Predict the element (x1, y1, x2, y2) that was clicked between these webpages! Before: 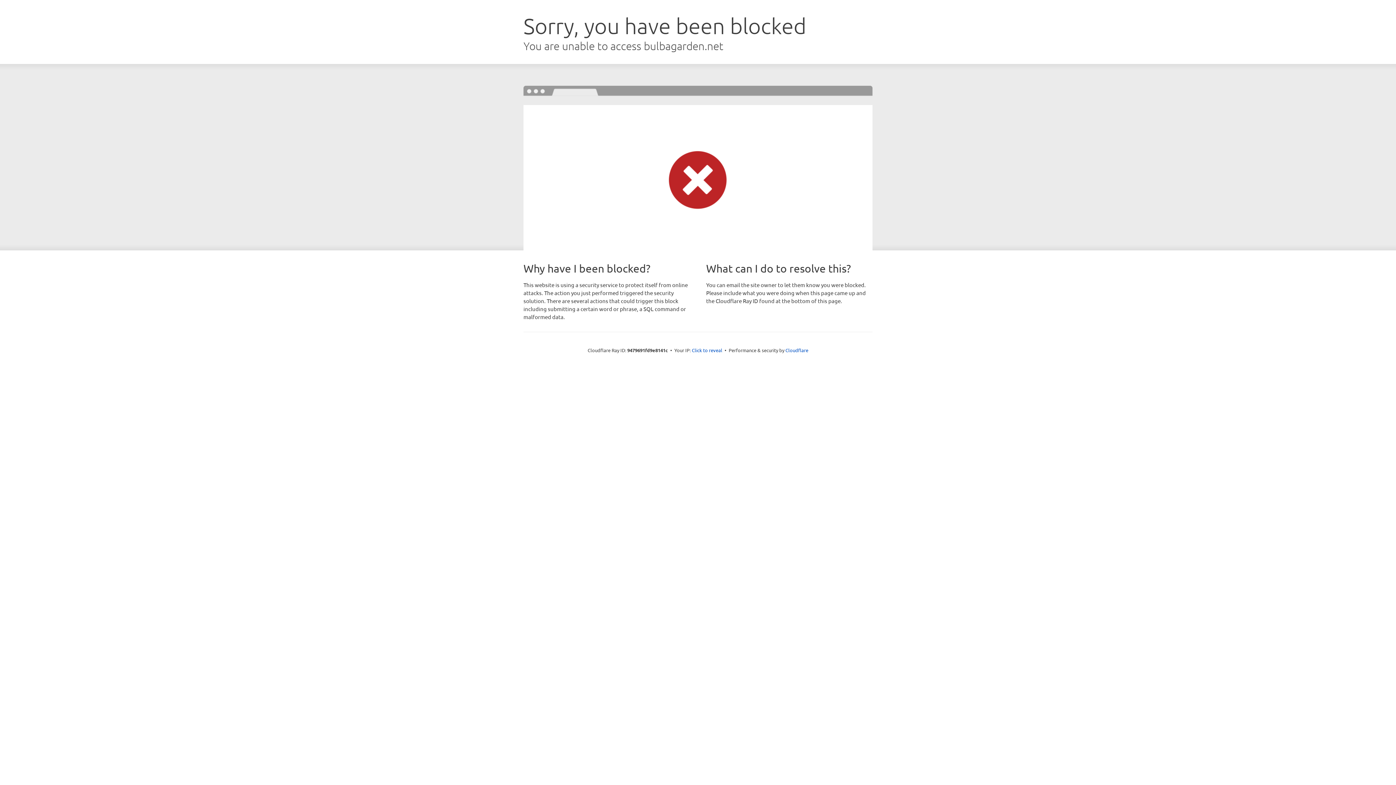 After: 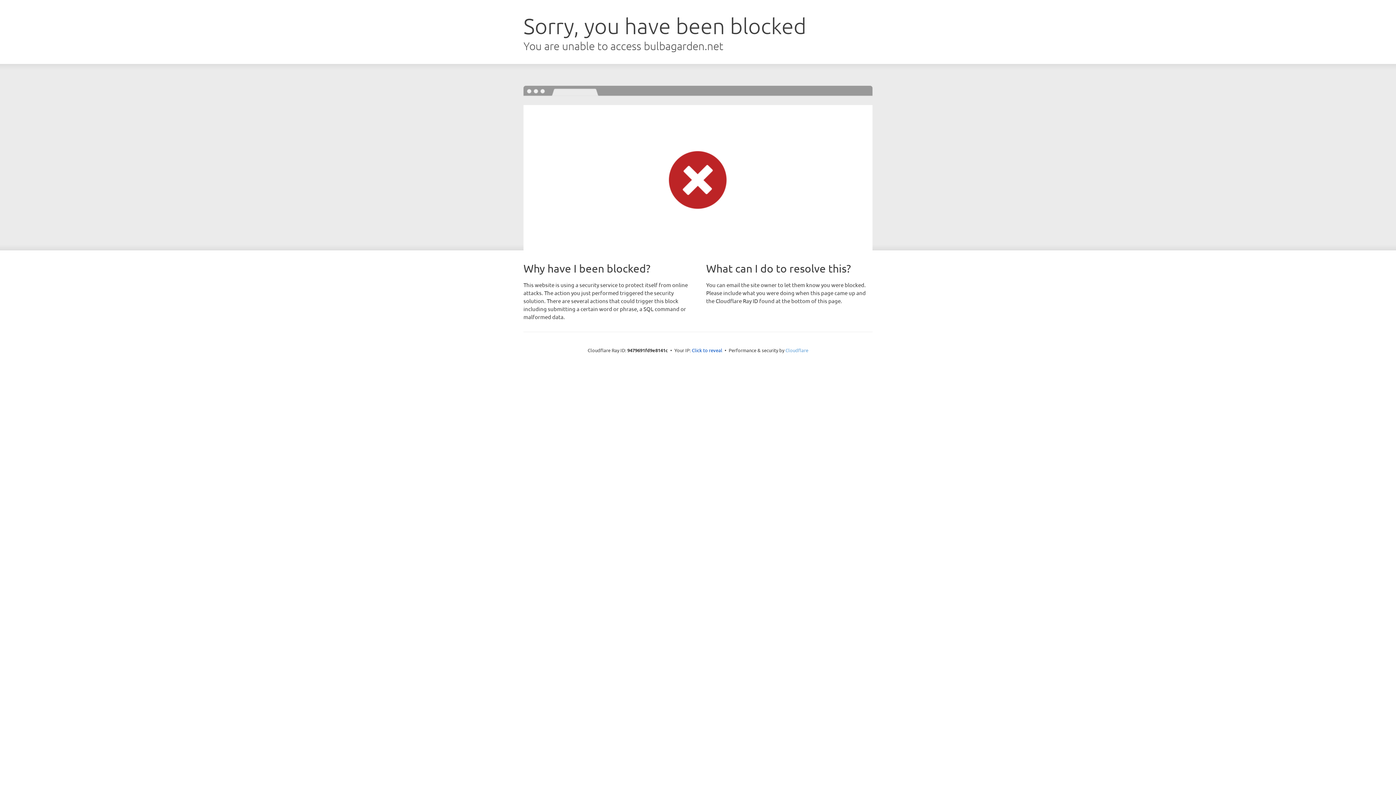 Action: bbox: (785, 347, 808, 353) label: Cloudflare